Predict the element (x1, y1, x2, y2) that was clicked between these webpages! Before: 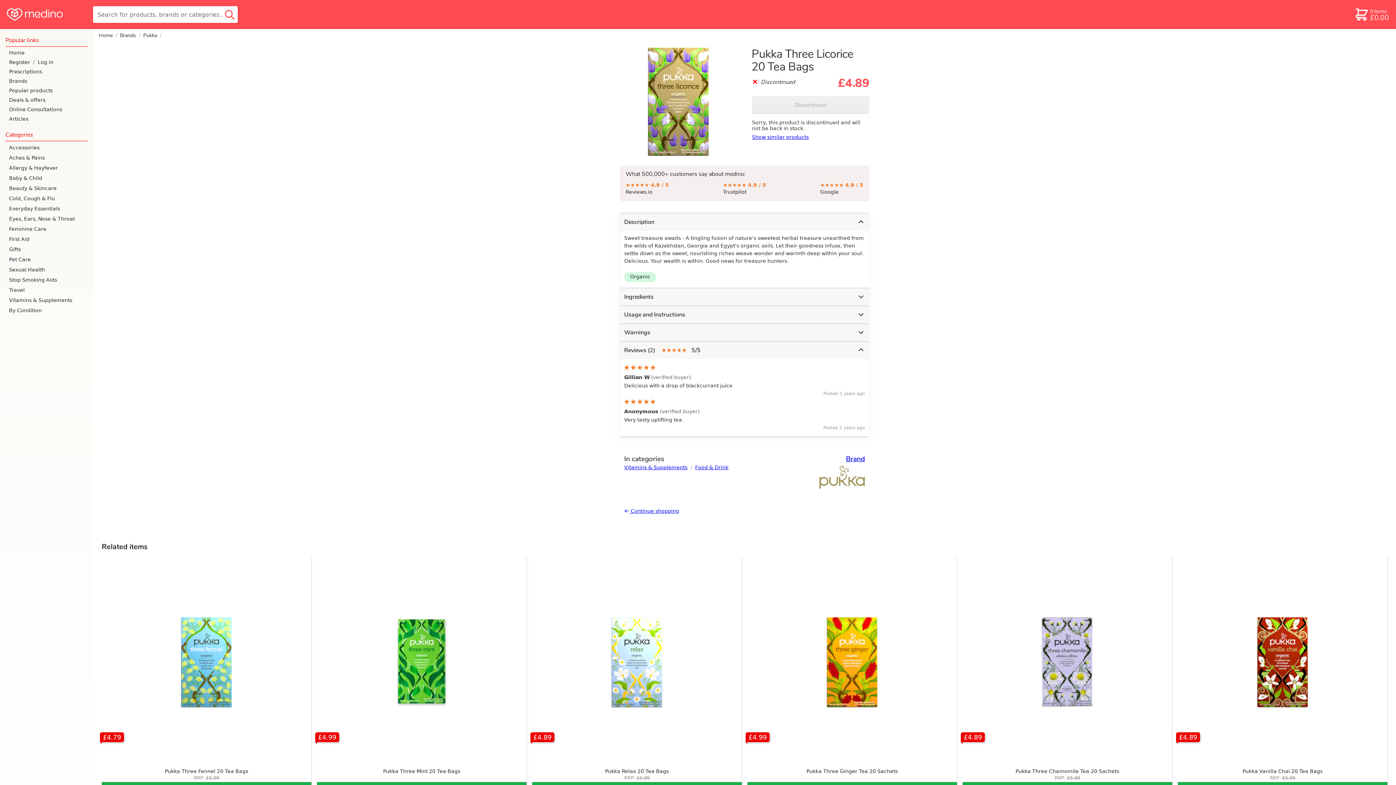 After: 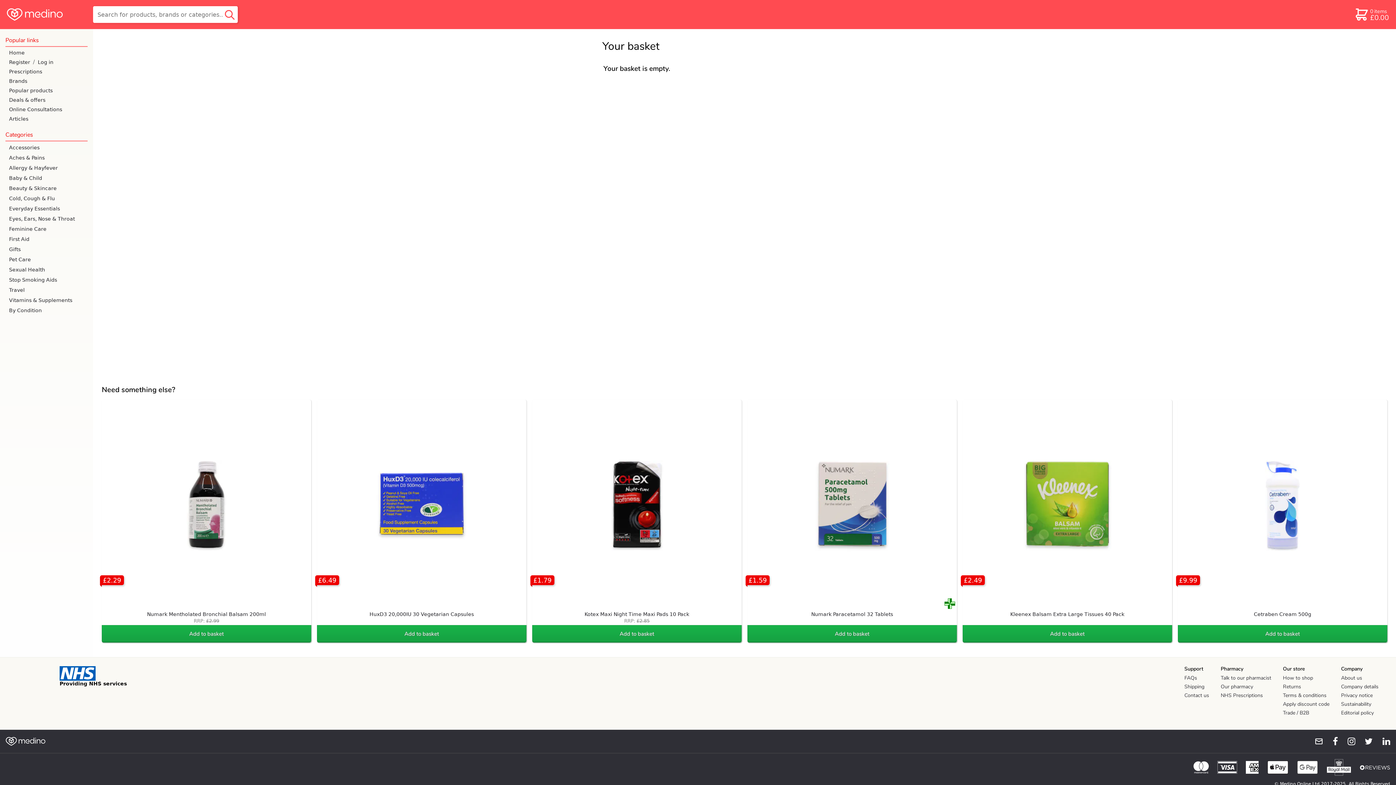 Action: bbox: (1353, 8, 1390, 20) label: basket